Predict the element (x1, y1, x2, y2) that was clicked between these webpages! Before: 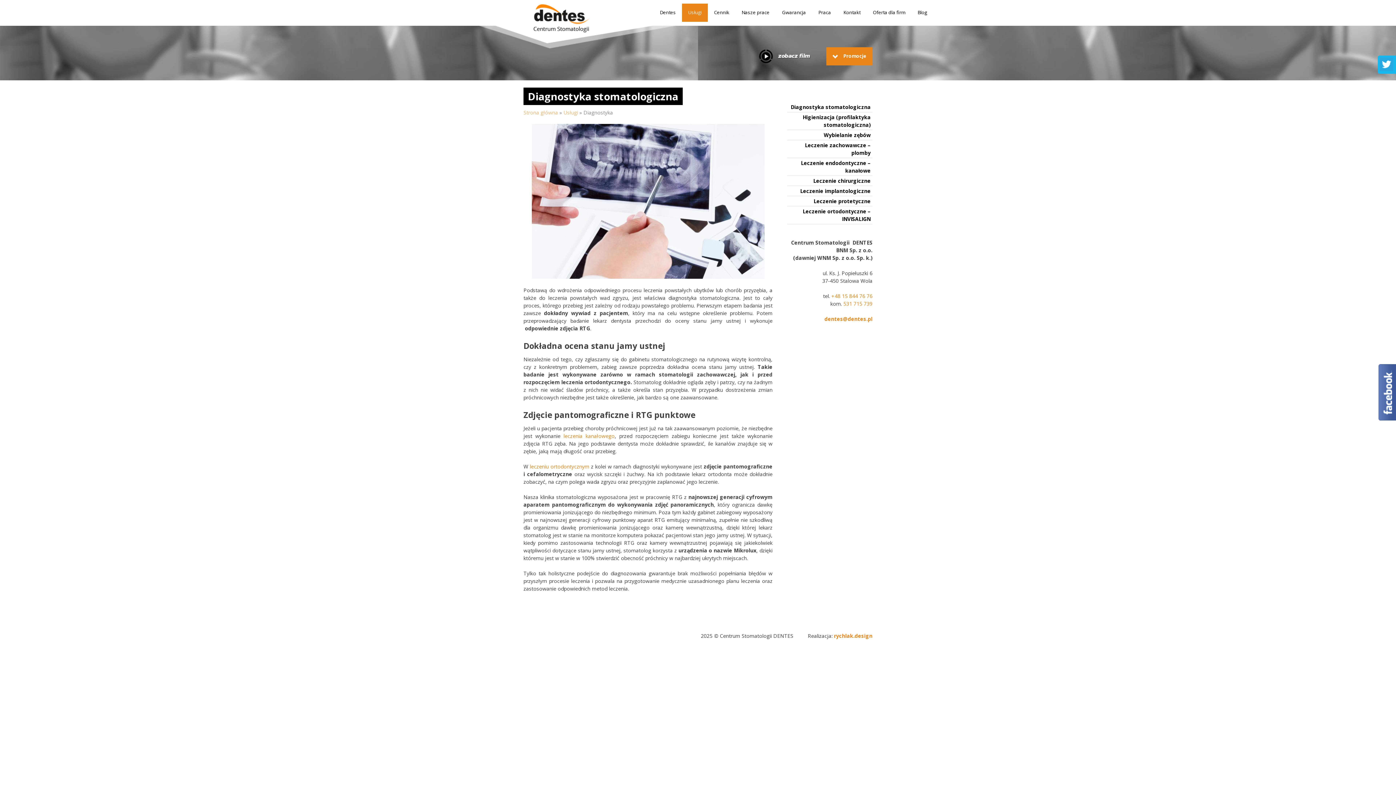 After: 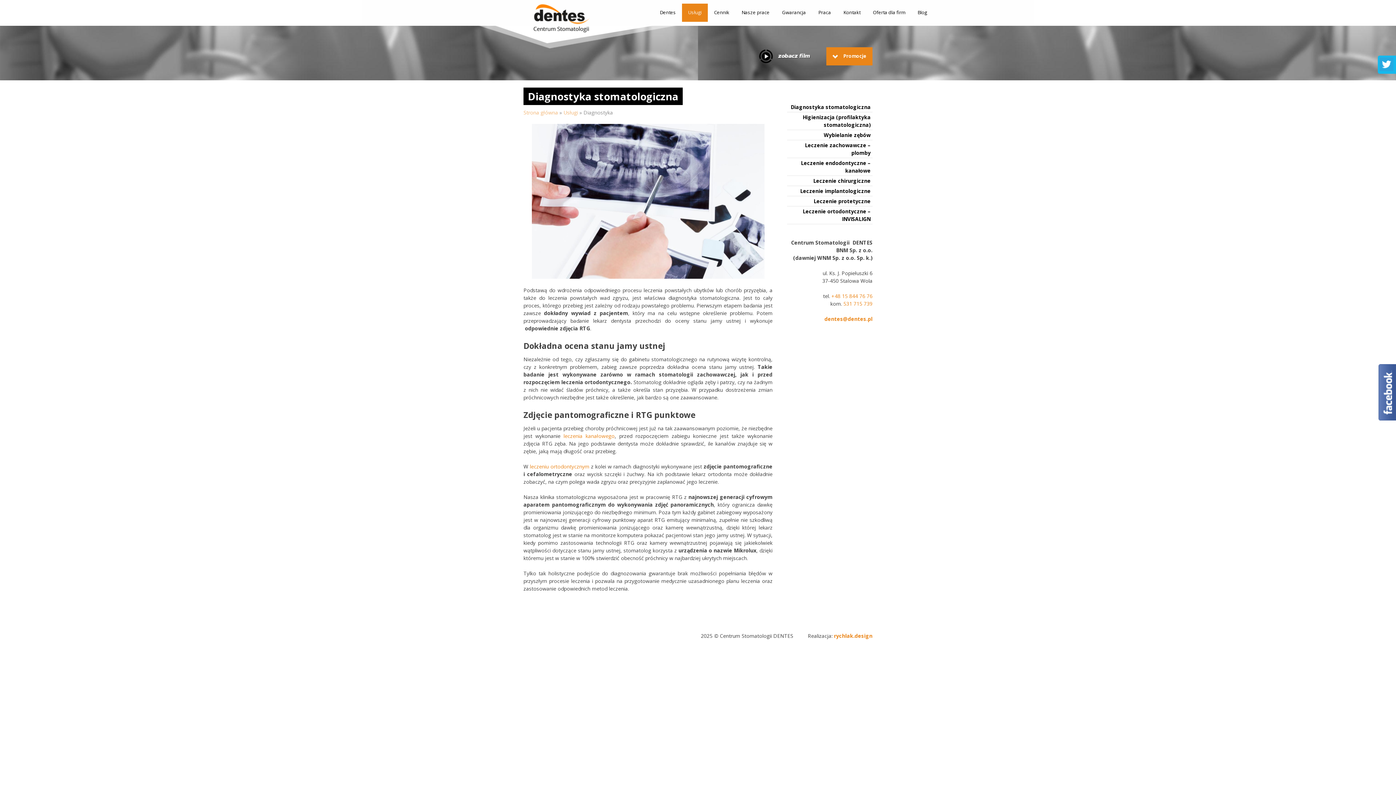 Action: bbox: (831, 292, 872, 299) label: +48 15 844 76 76